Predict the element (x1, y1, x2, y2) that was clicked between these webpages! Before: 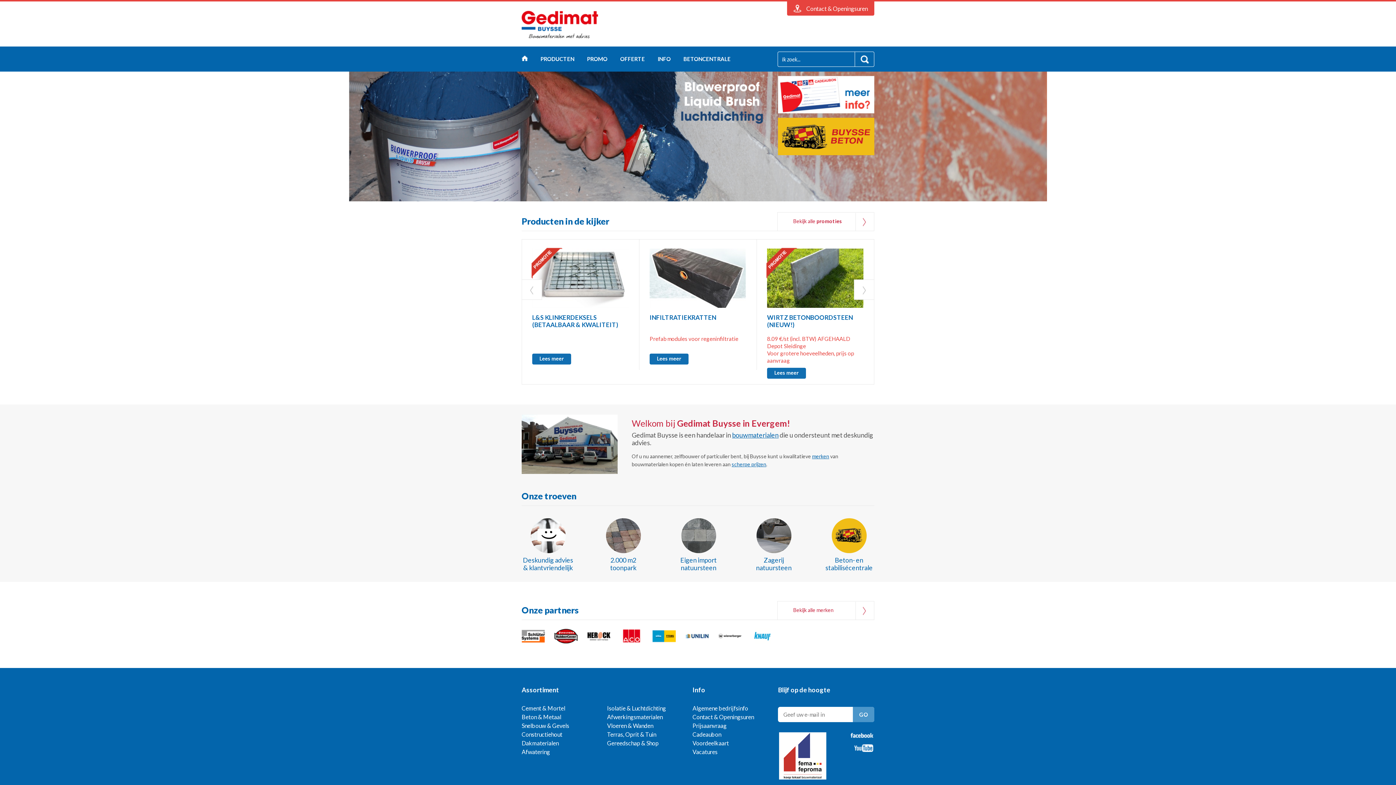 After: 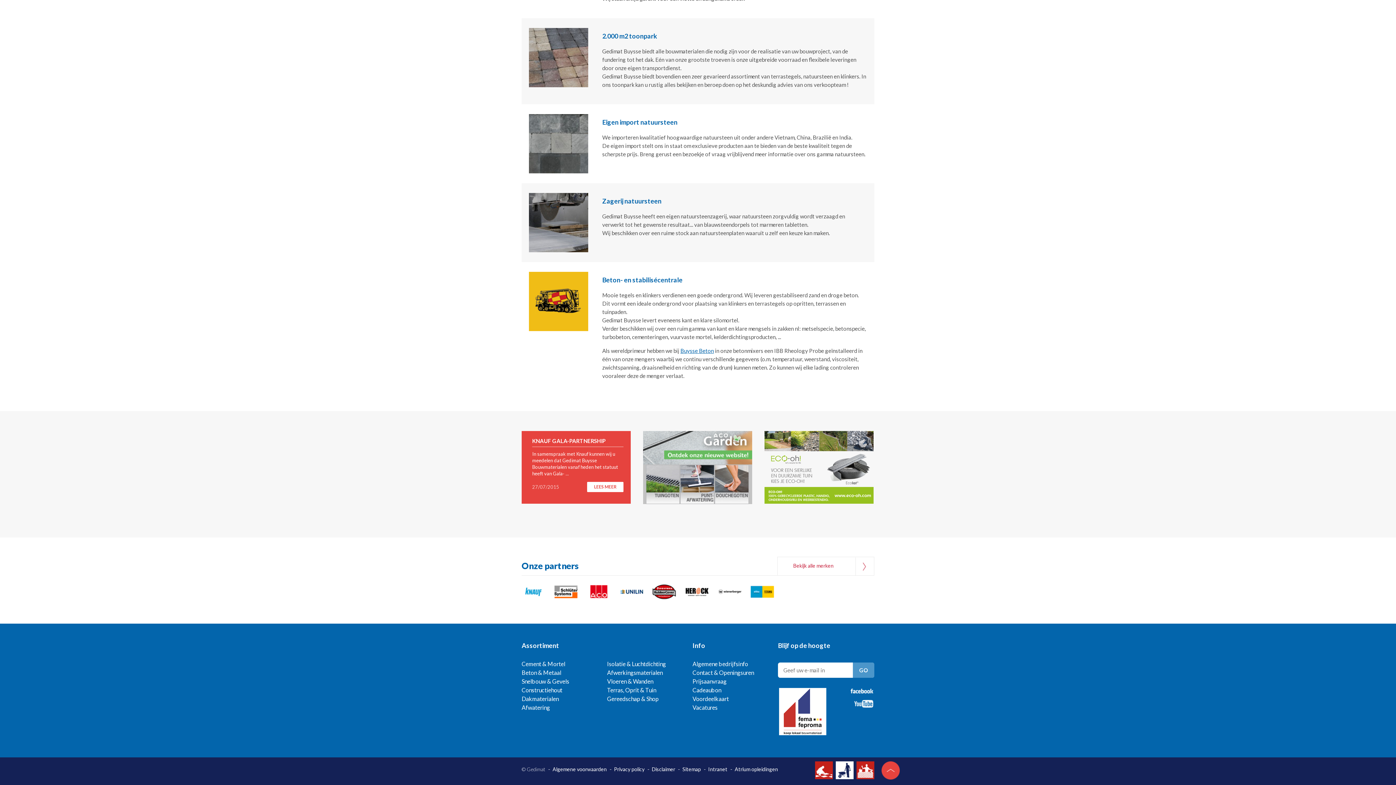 Action: bbox: (672, 518, 725, 556)